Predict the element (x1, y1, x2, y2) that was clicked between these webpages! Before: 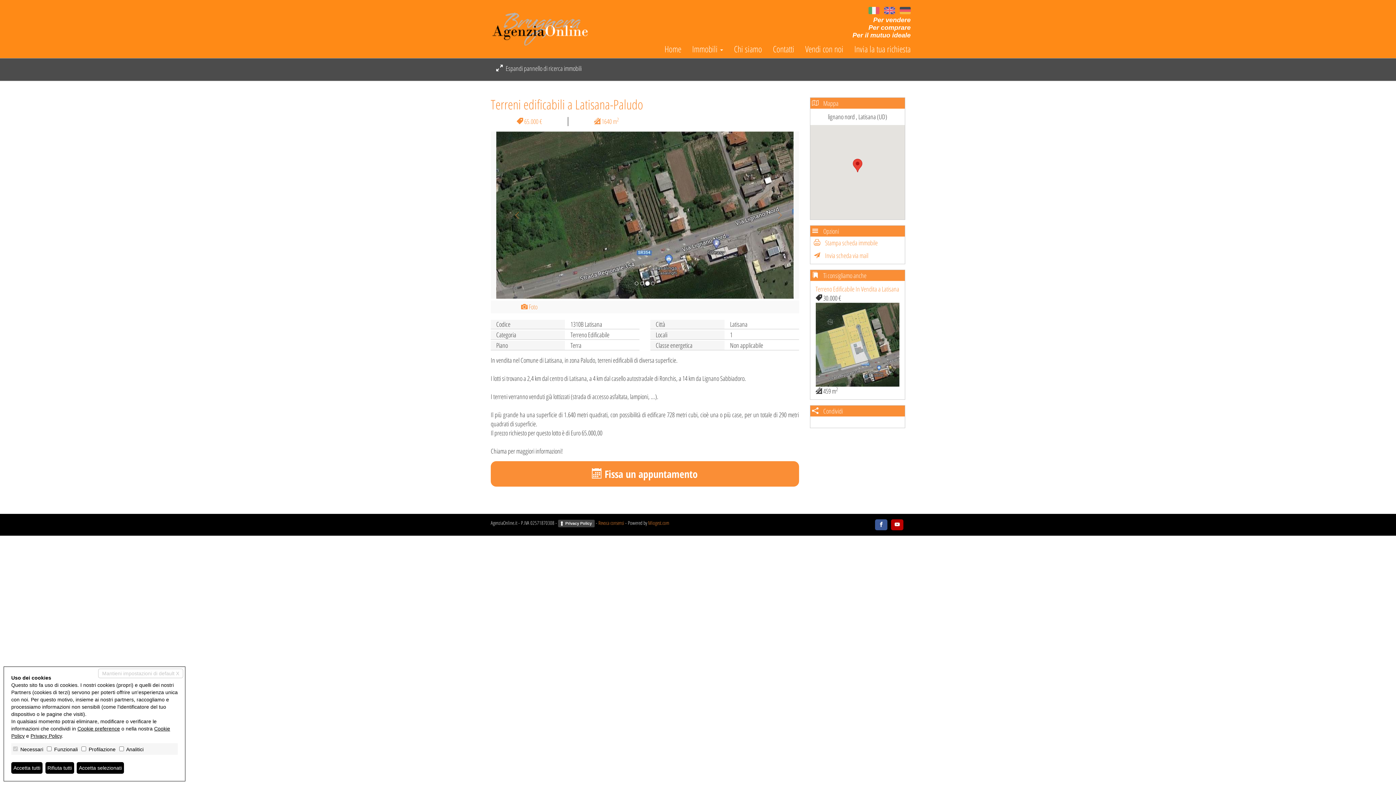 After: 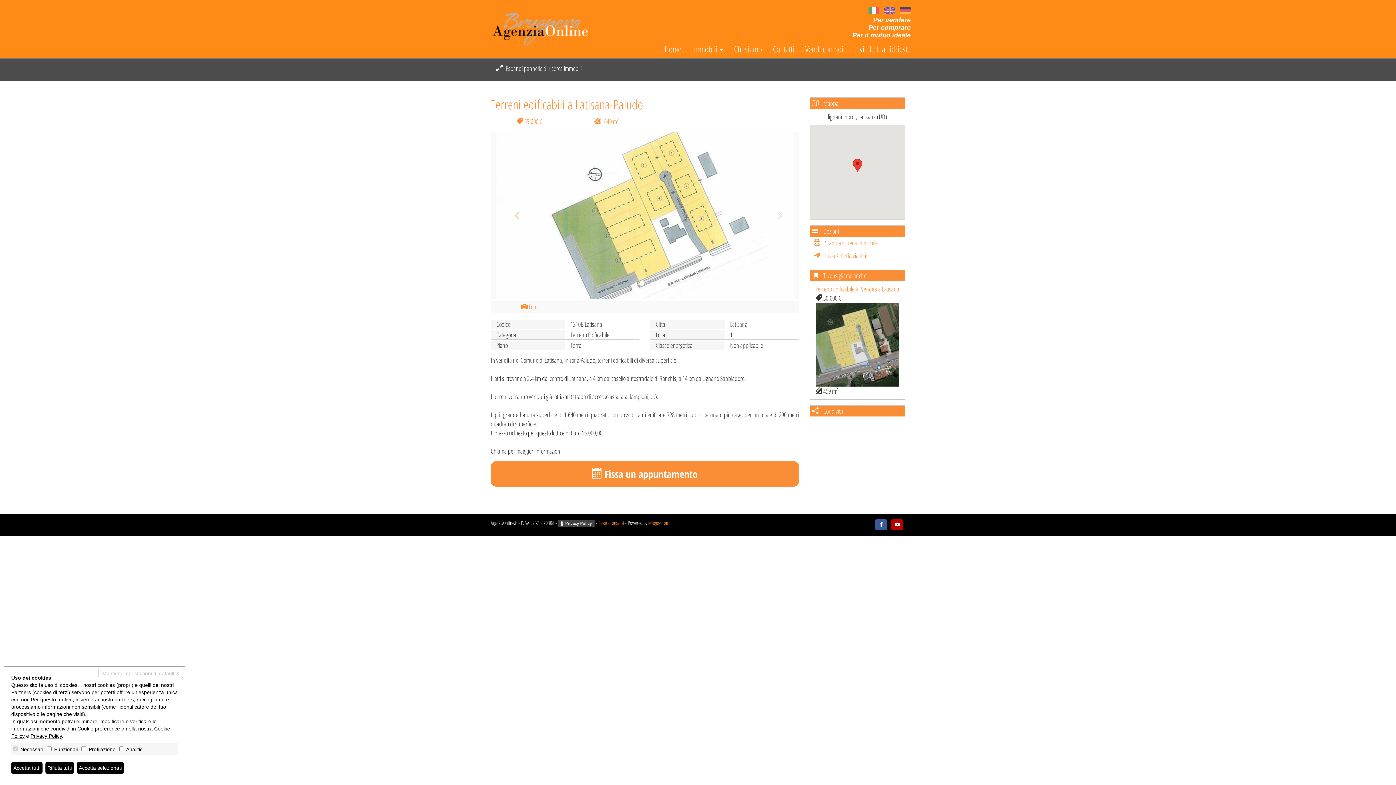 Action: label: Next bbox: (752, 131, 799, 298)